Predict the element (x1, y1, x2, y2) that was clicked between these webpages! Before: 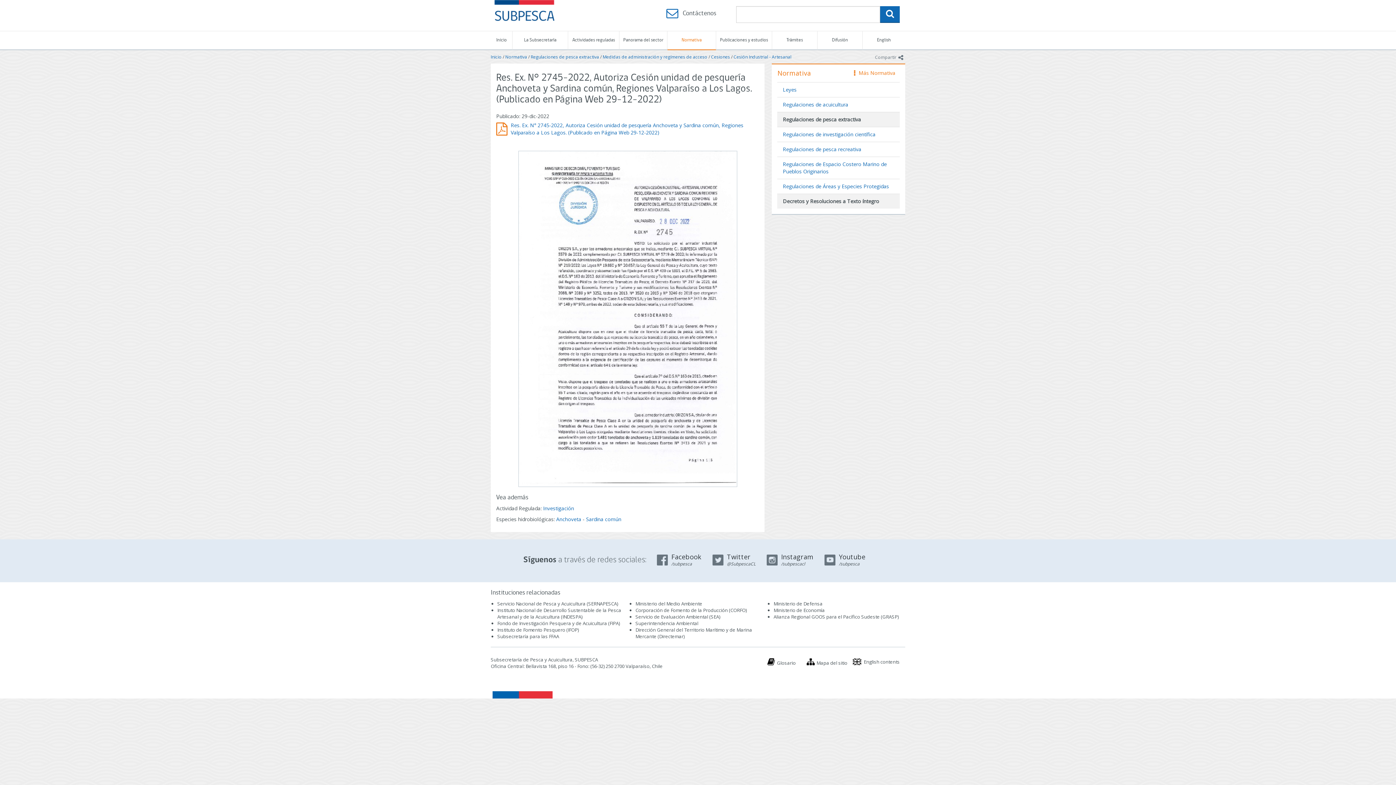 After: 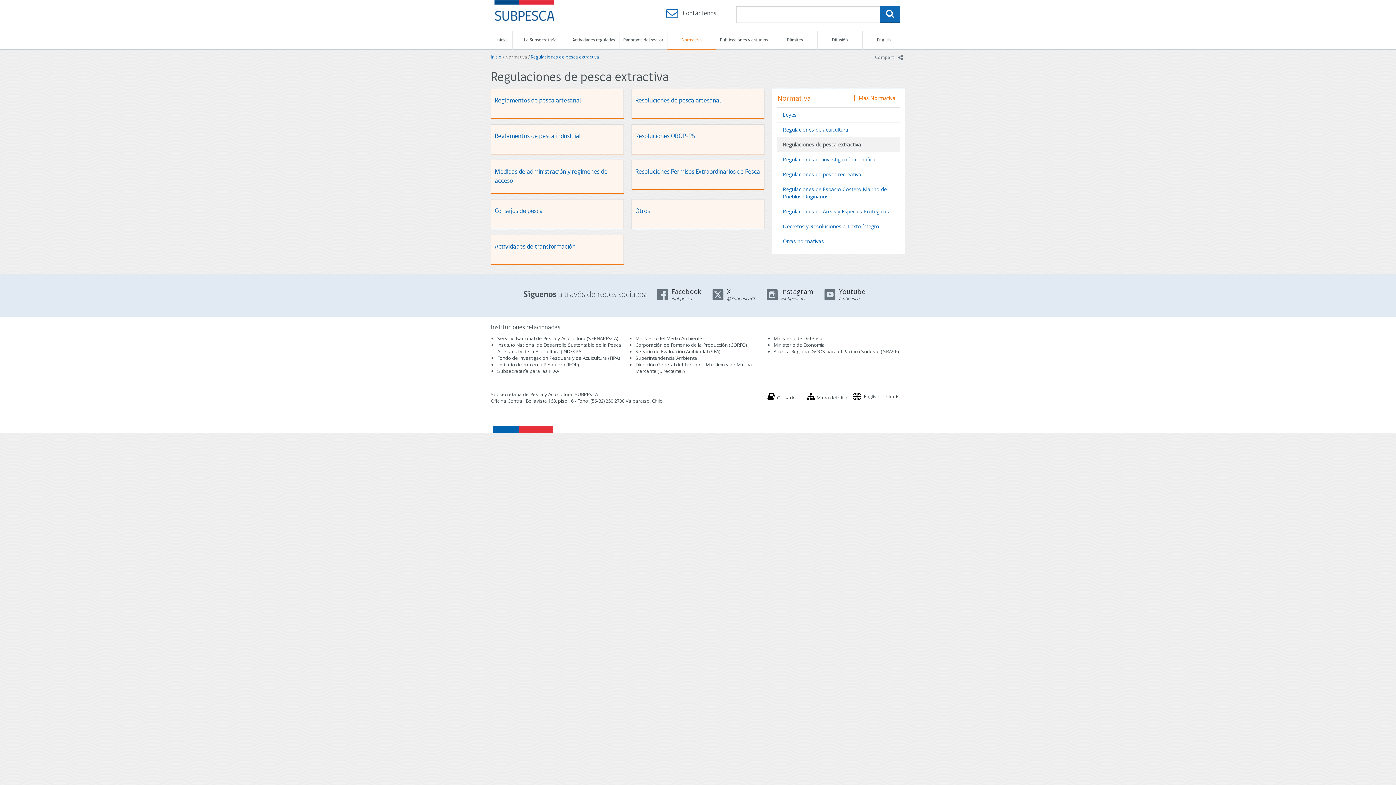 Action: bbox: (530, 53, 599, 60) label: Regulaciones de pesca extractiva